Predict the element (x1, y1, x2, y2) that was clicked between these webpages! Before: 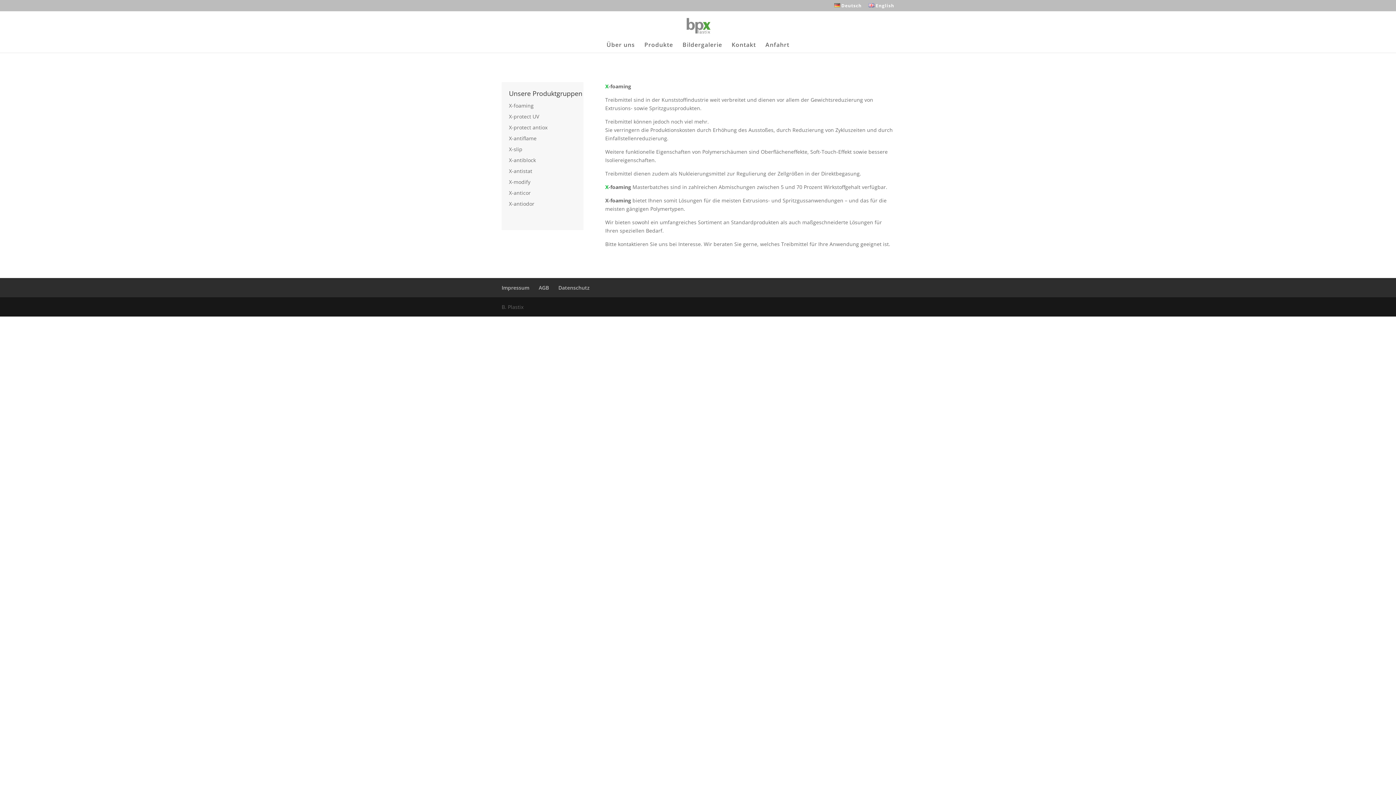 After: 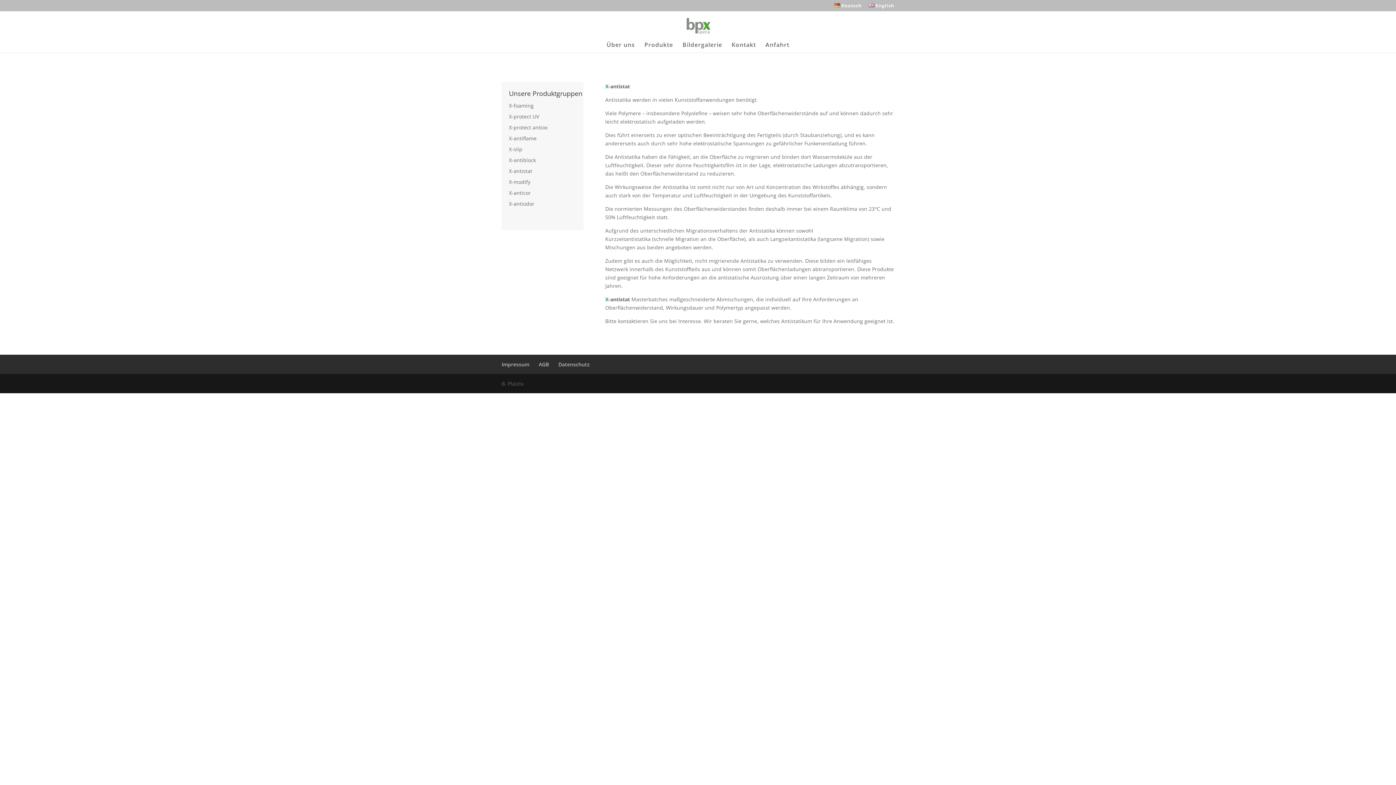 Action: bbox: (509, 167, 532, 174) label: X-antistat